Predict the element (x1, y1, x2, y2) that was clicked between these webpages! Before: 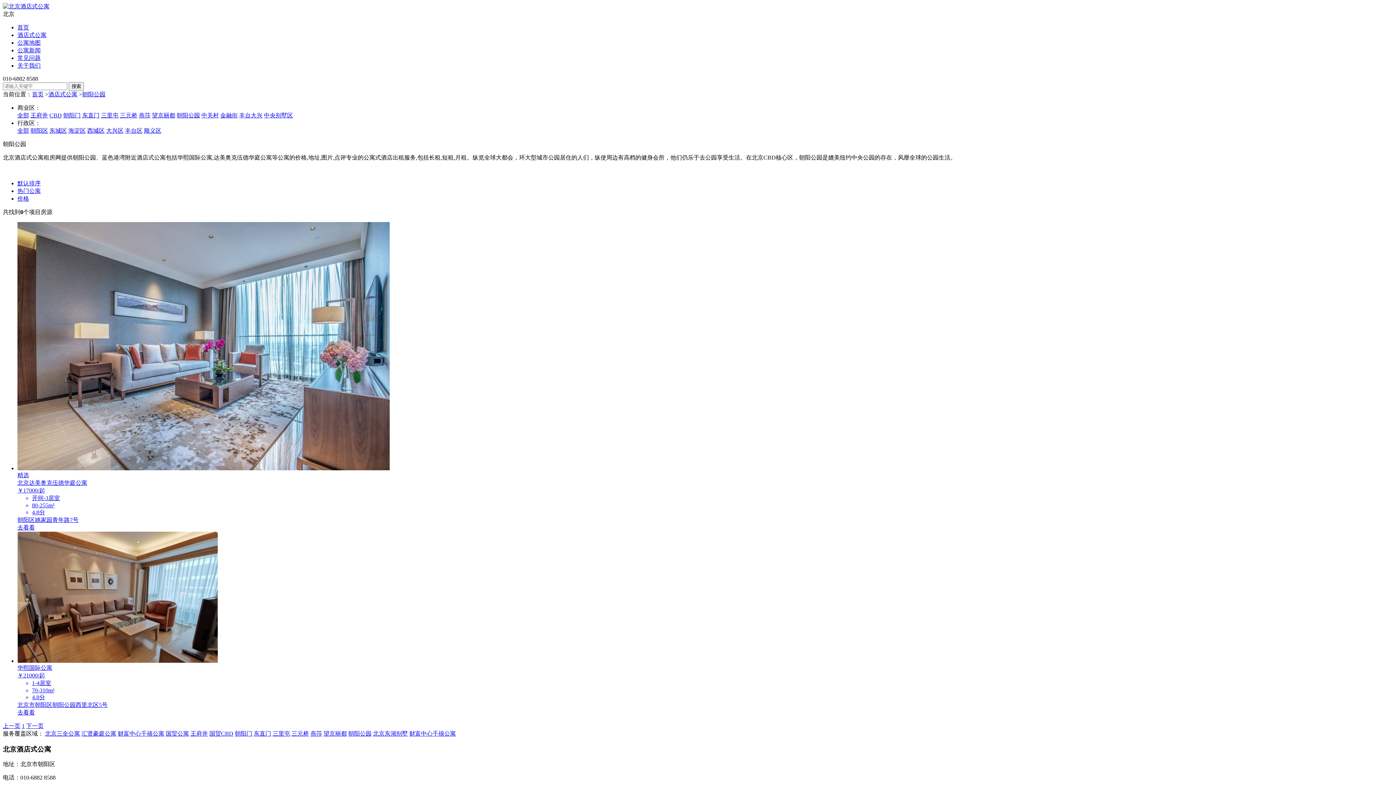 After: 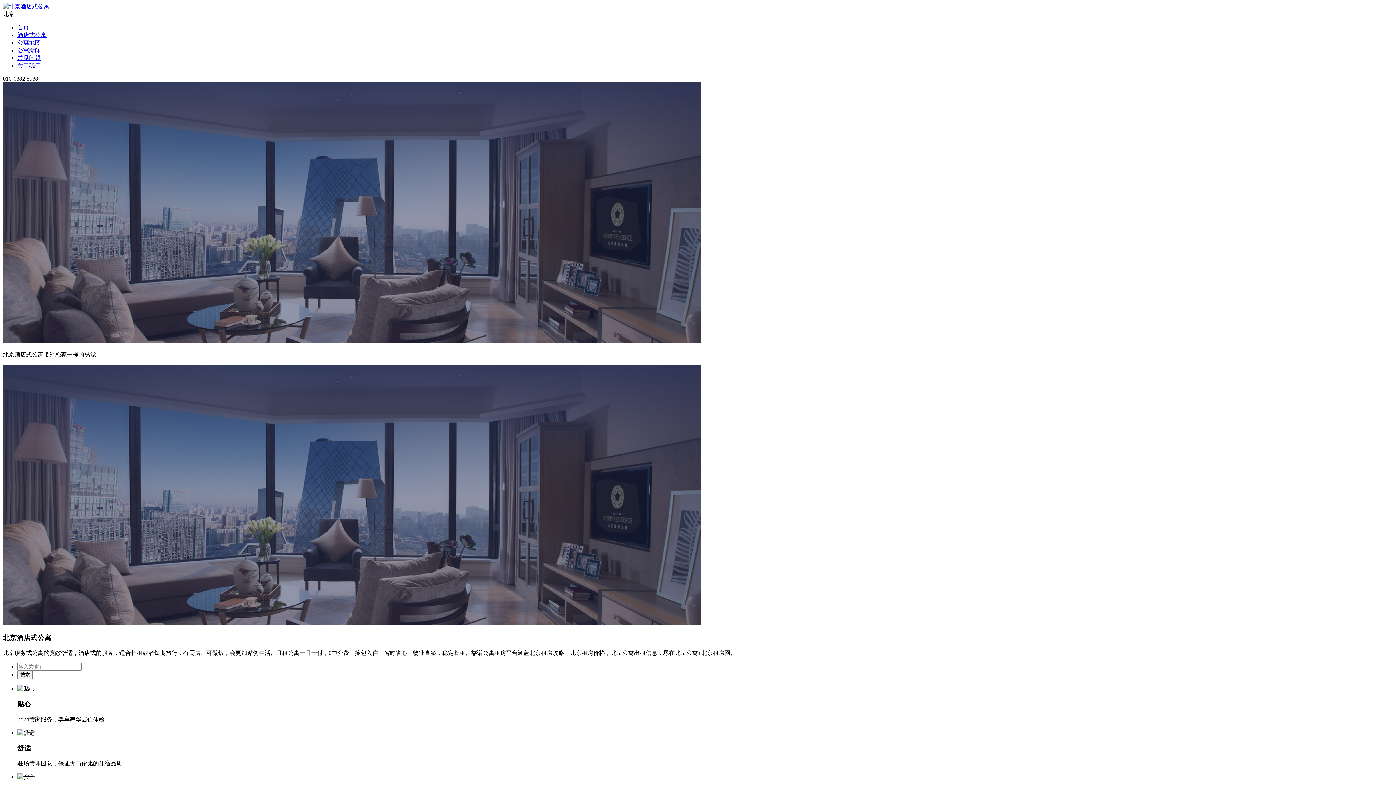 Action: bbox: (2, 3, 49, 9)